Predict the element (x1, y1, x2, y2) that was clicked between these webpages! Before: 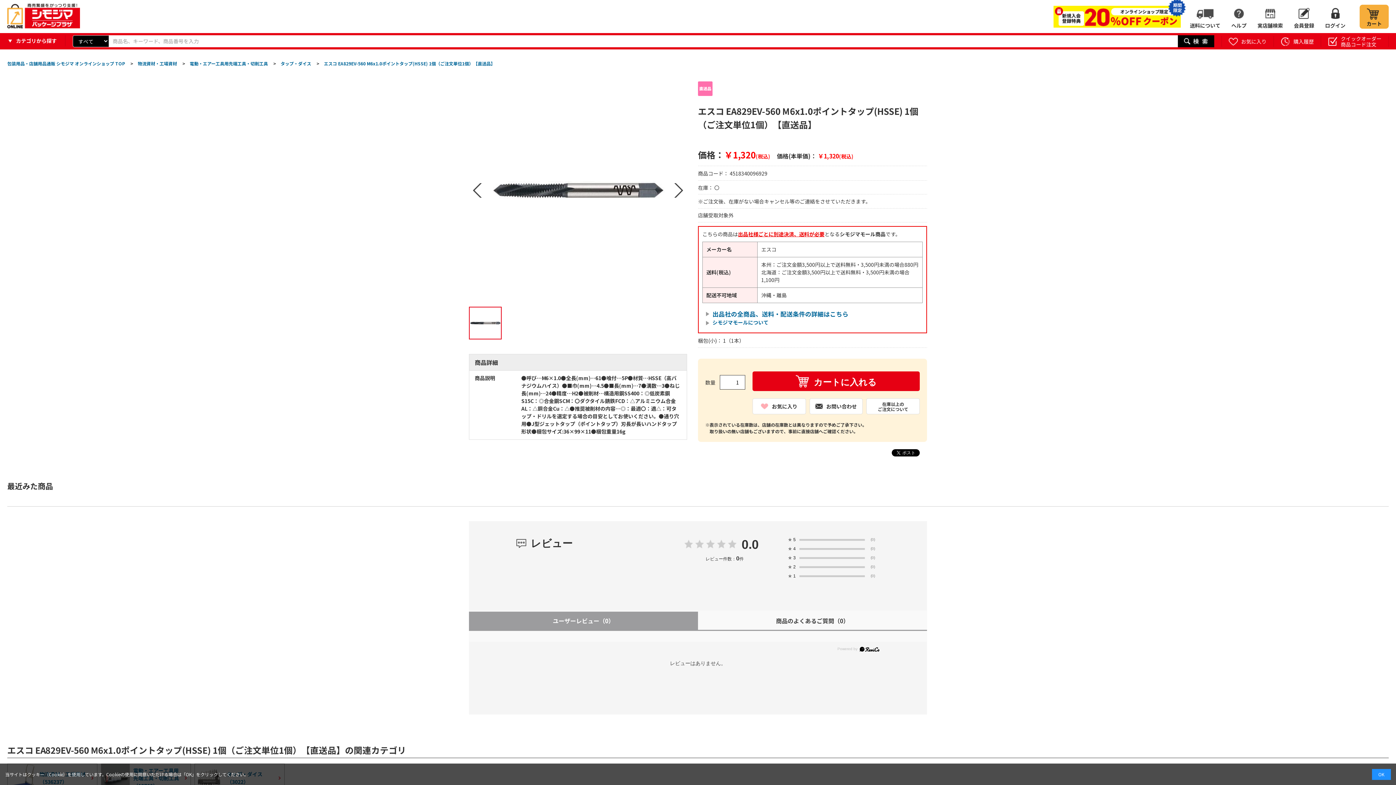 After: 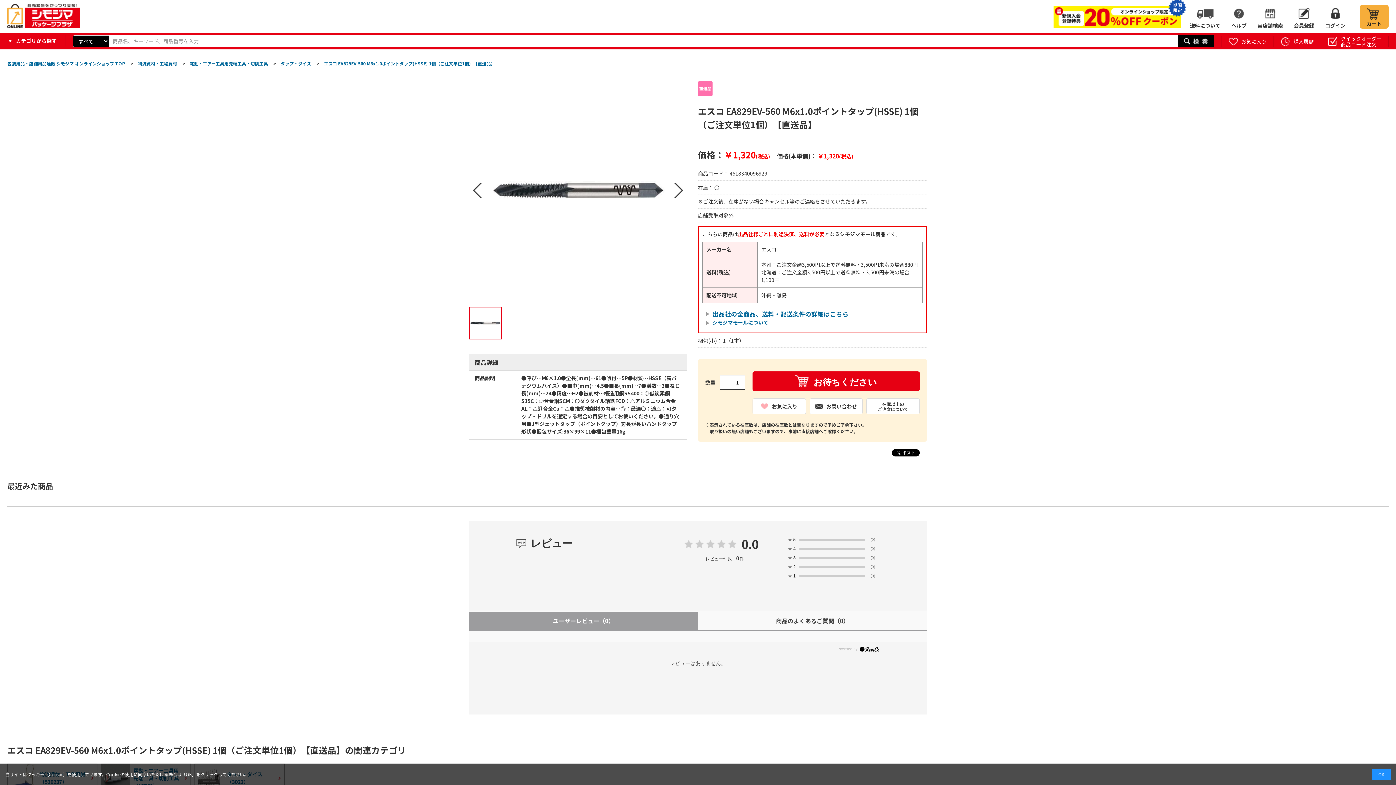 Action: label: カートに入れる bbox: (752, 371, 920, 391)